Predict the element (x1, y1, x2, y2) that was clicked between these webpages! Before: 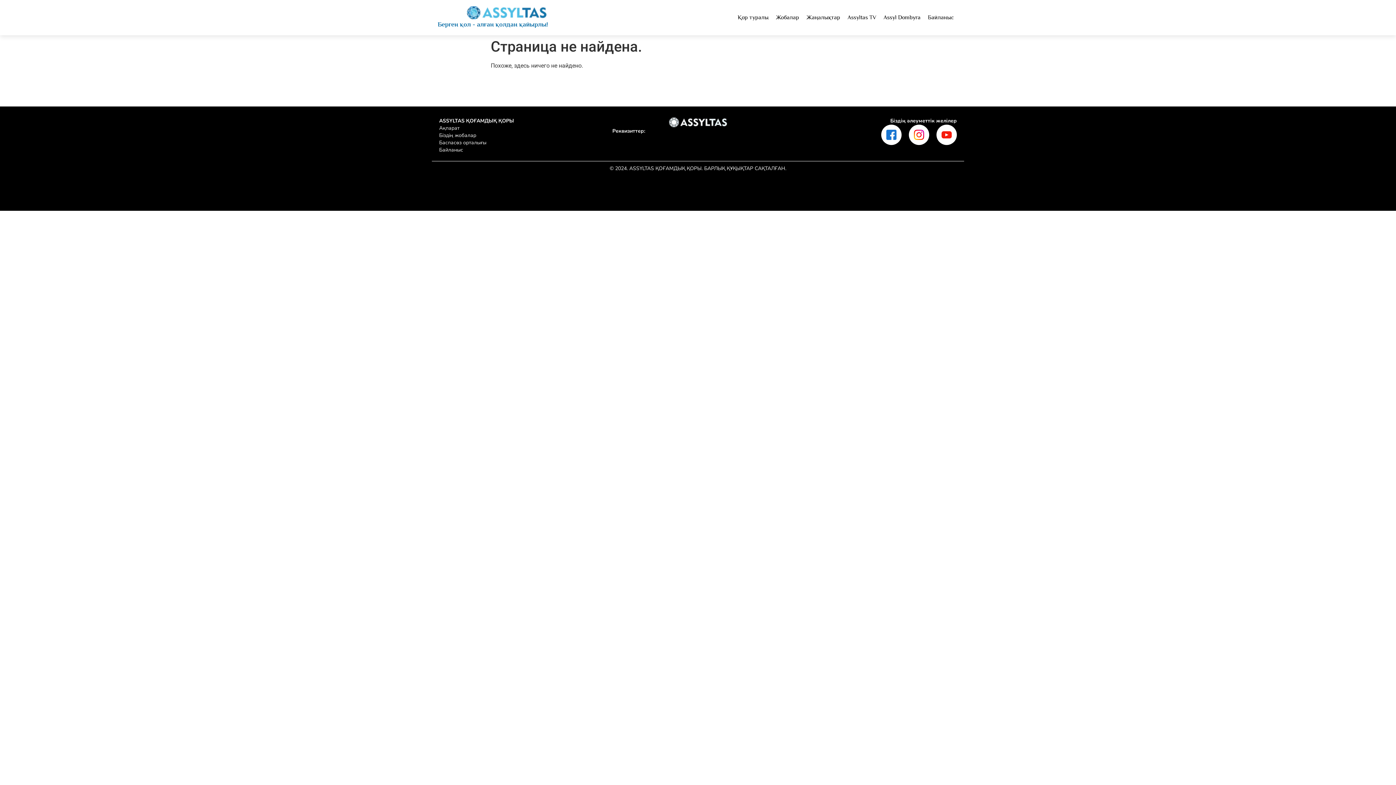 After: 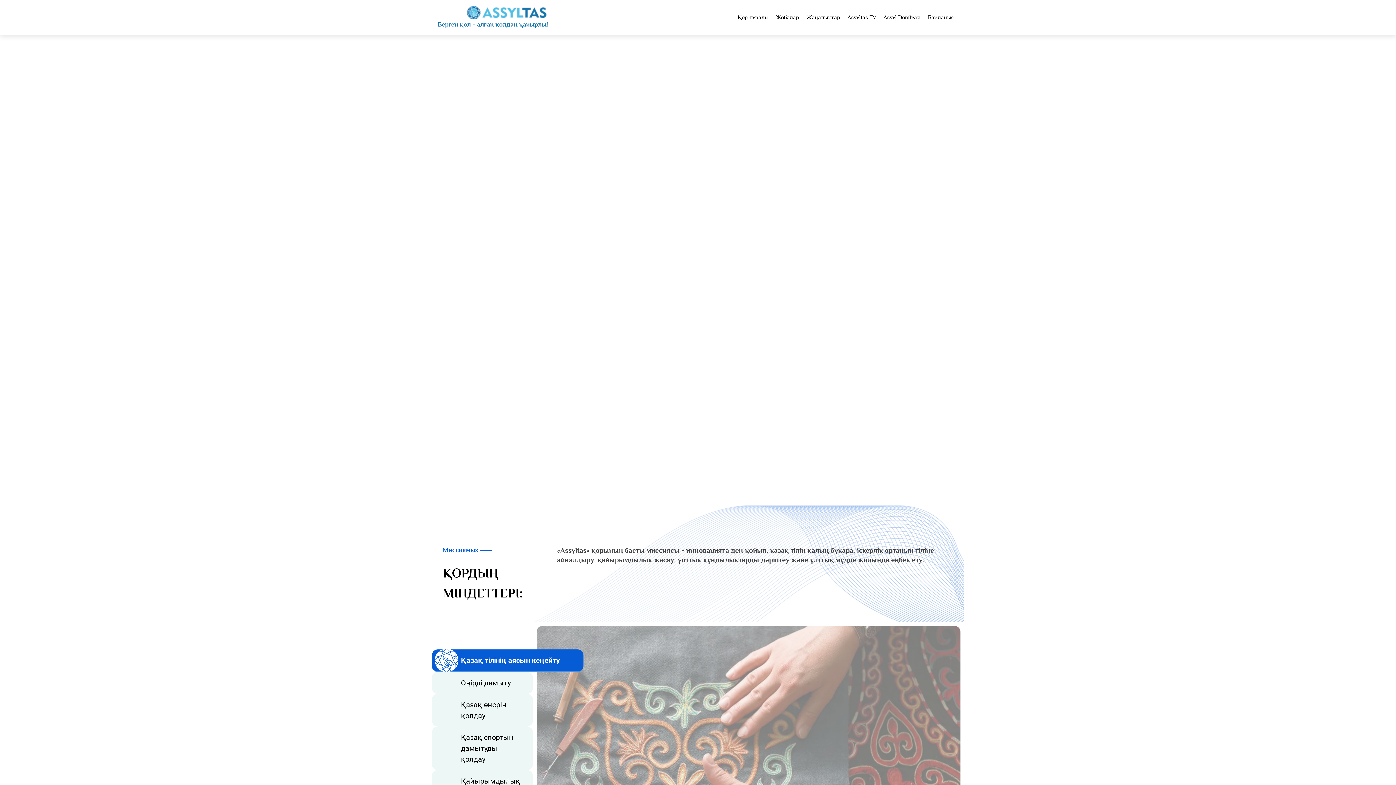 Action: bbox: (466, 6, 546, 19)